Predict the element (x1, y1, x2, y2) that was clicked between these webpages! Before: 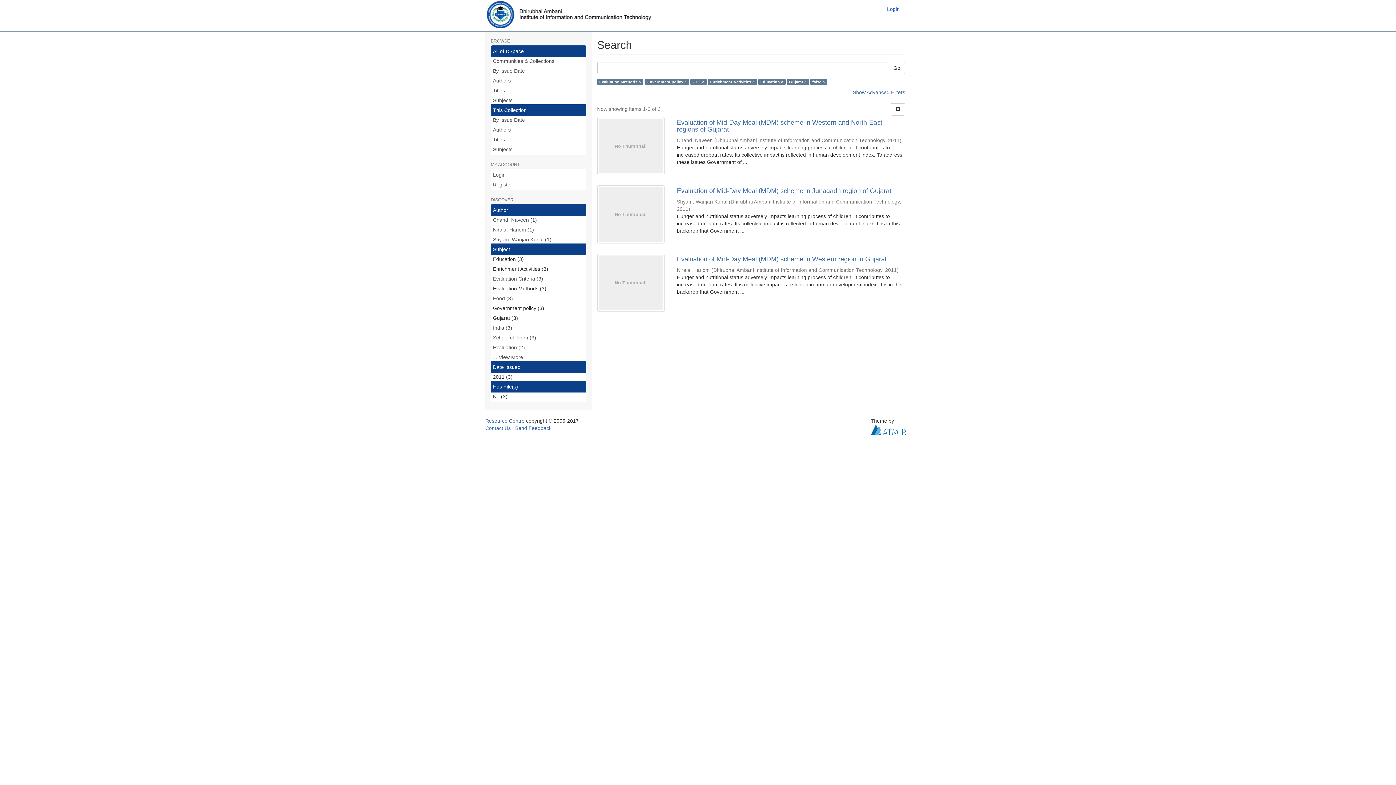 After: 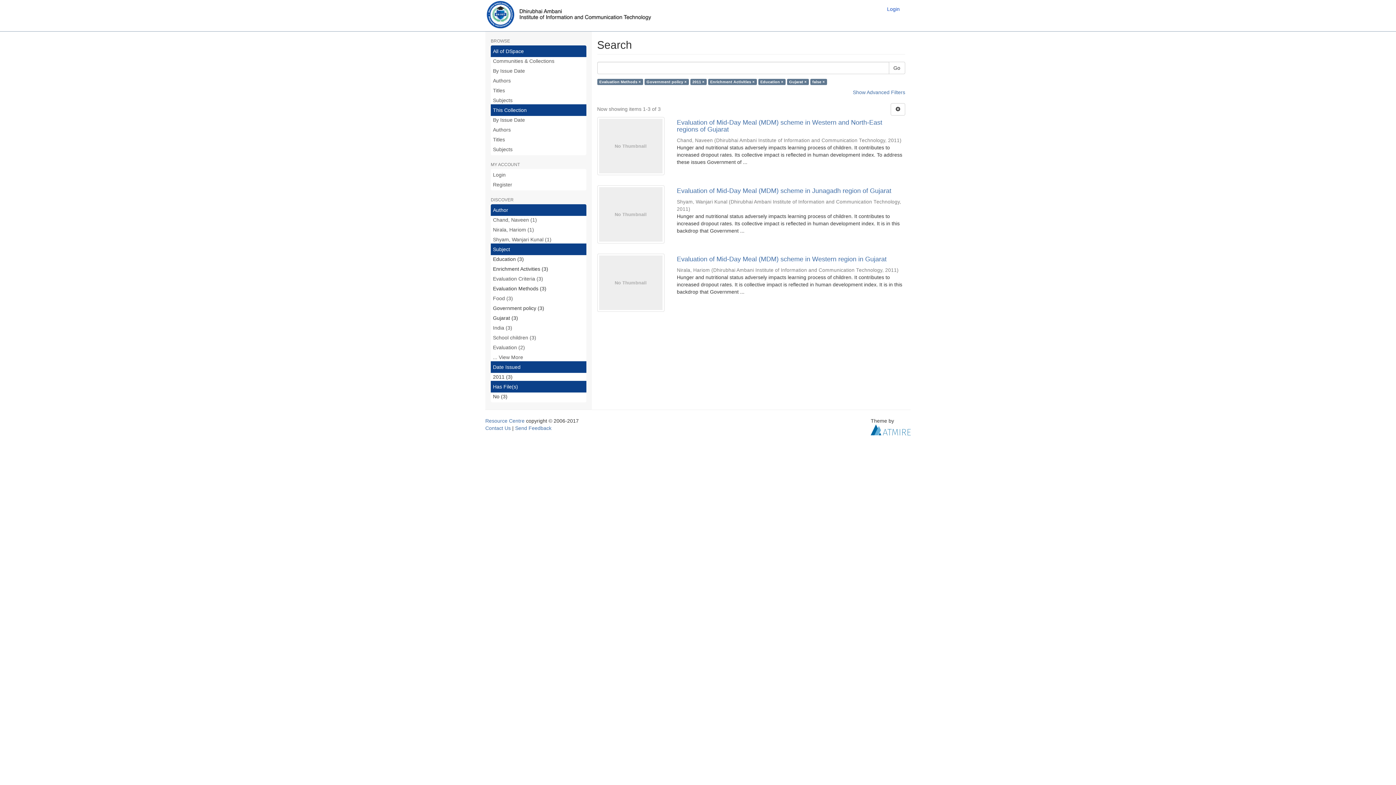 Action: label: Has File(s) bbox: (490, 381, 586, 392)